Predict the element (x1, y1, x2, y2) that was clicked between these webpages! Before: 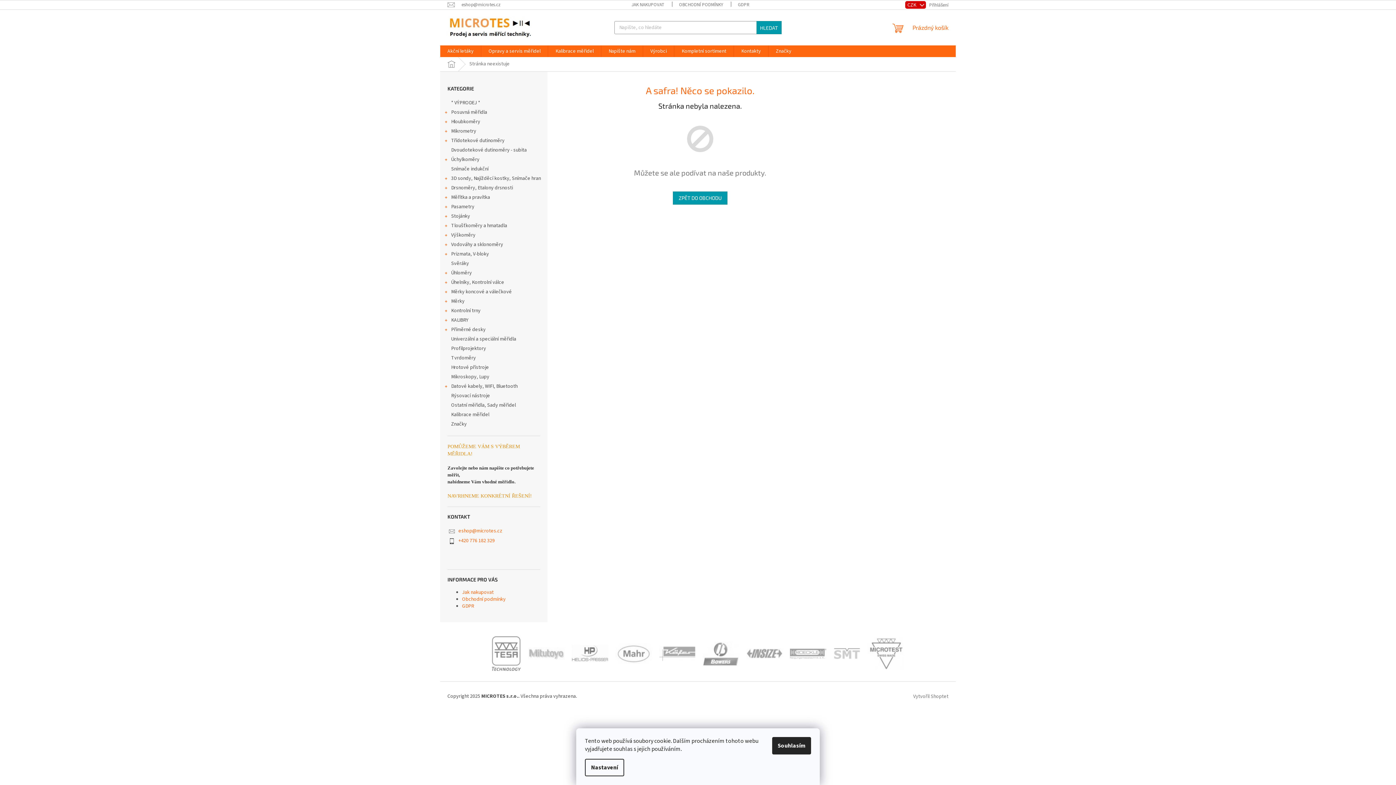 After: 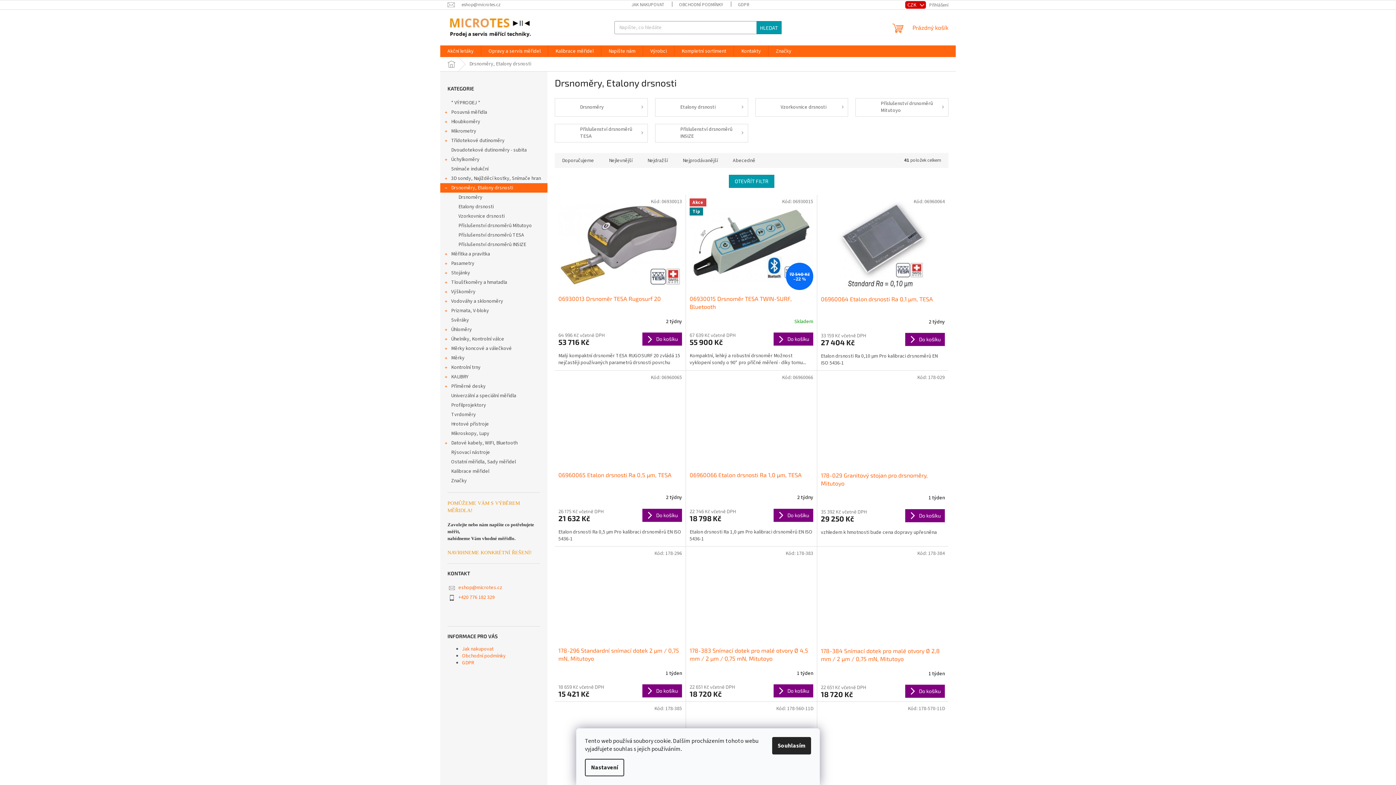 Action: bbox: (440, 183, 547, 192) label: Drsnoměry, Etalony drsnosti
 